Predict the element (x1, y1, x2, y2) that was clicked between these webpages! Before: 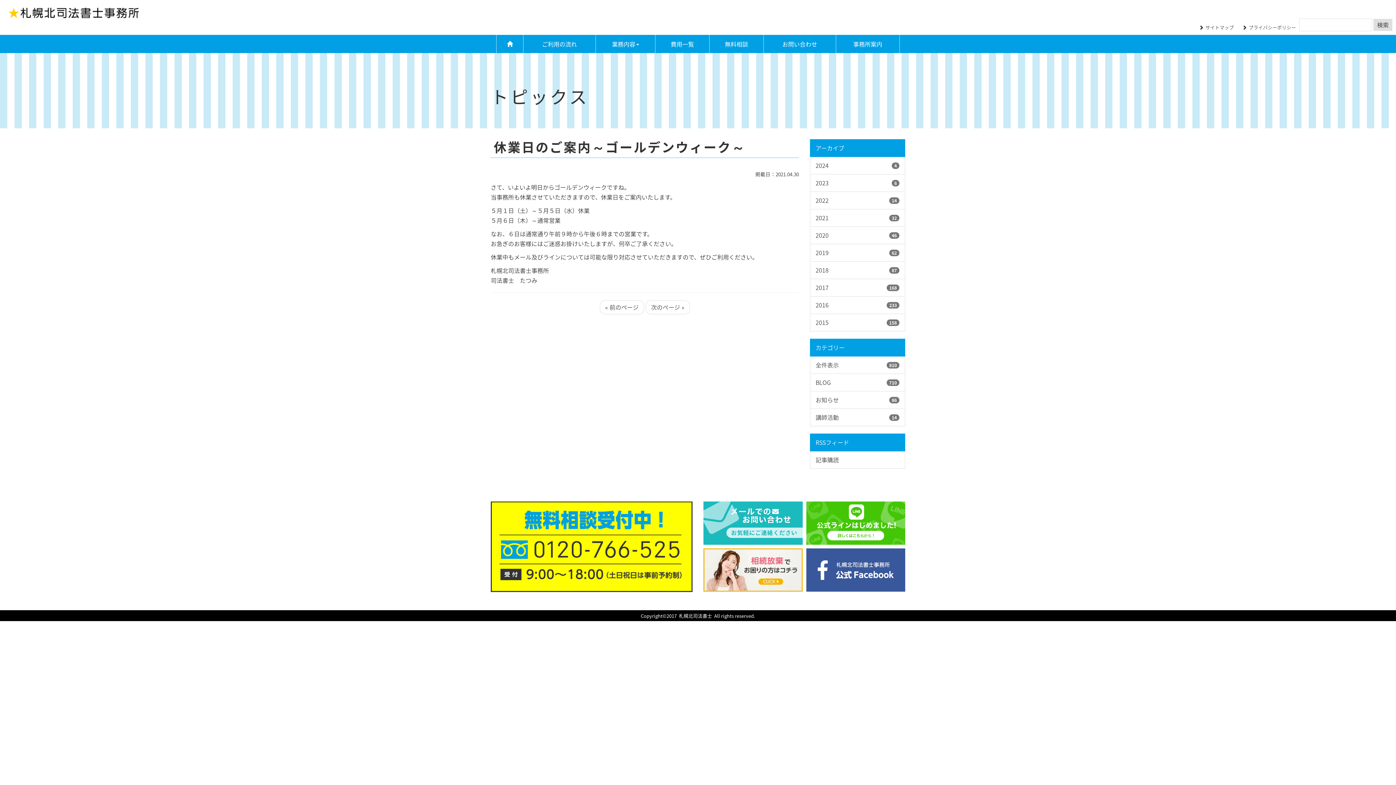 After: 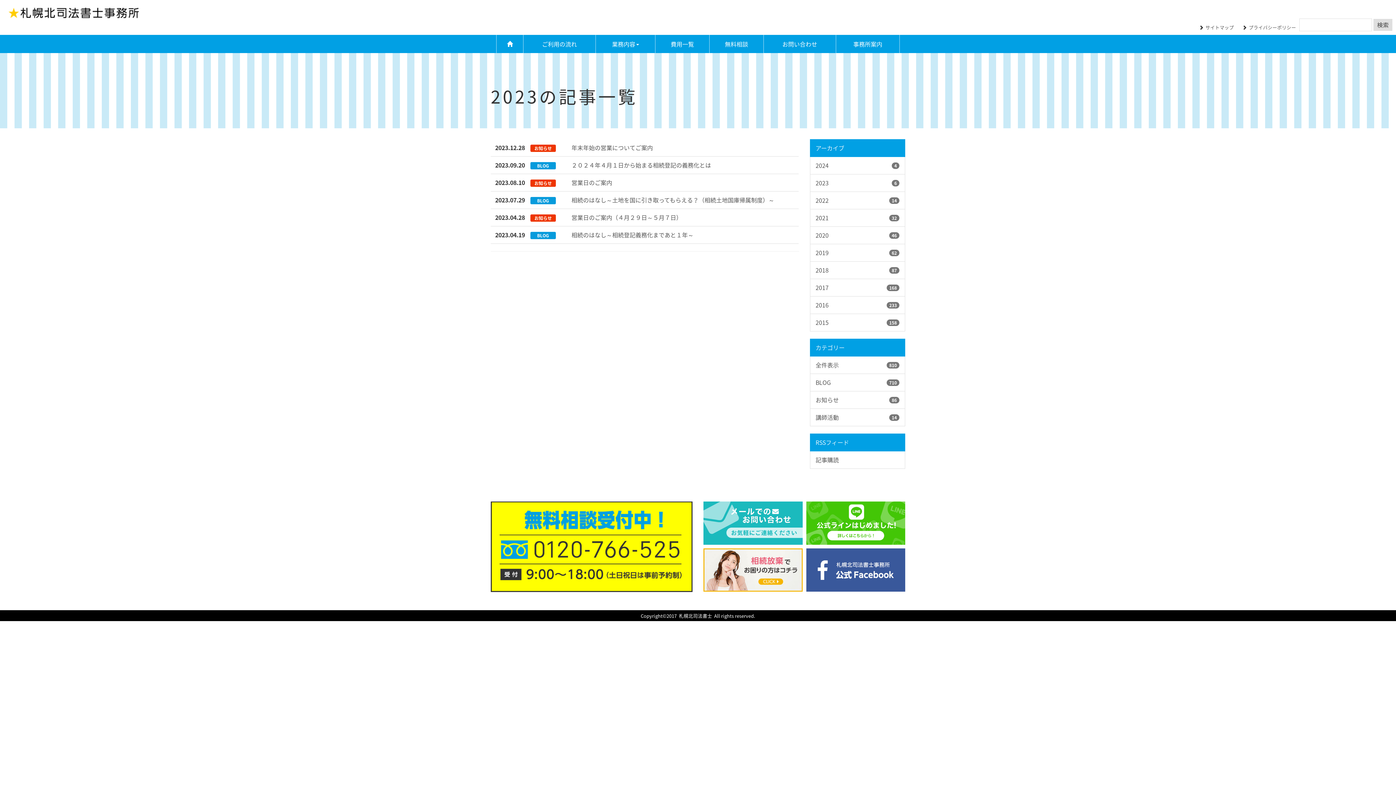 Action: bbox: (815, 178, 828, 187) label: 2023
6